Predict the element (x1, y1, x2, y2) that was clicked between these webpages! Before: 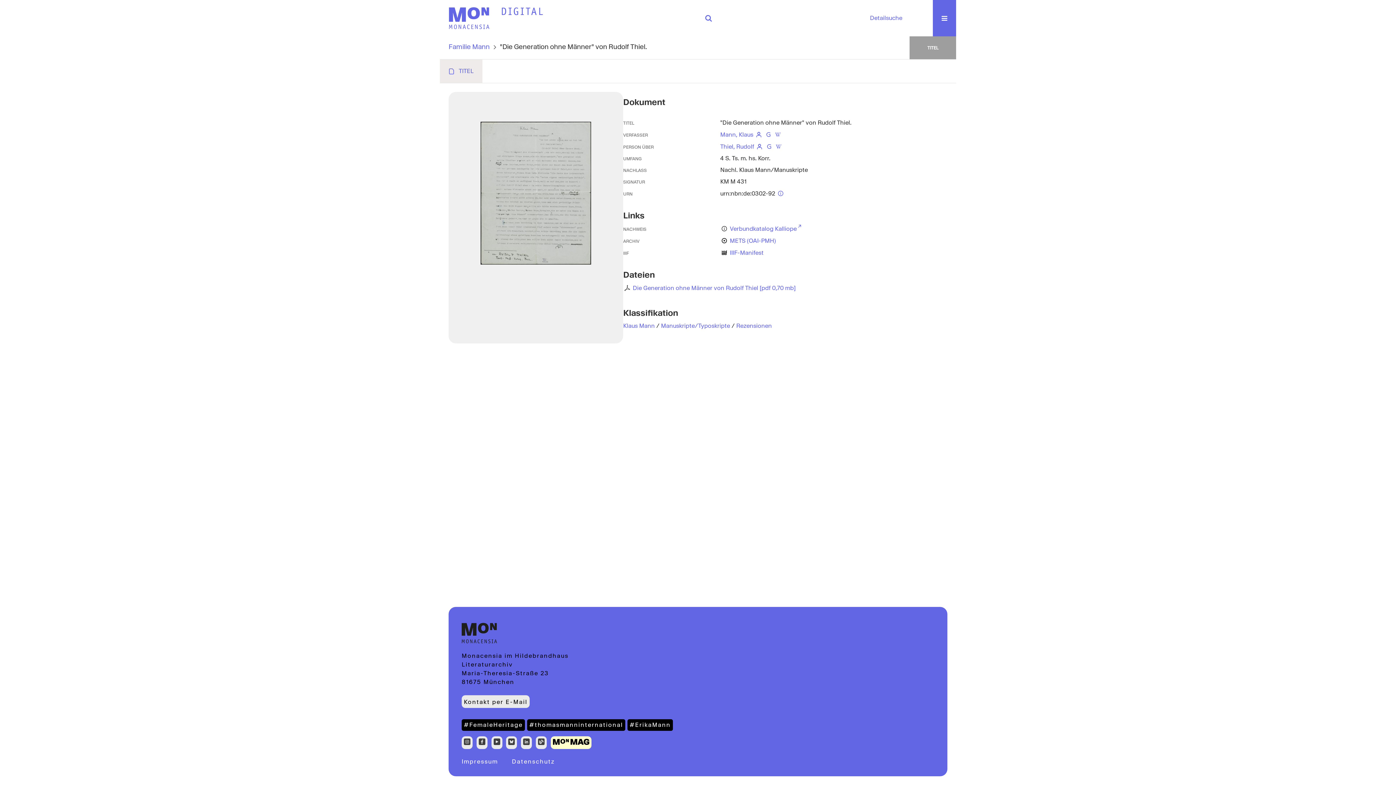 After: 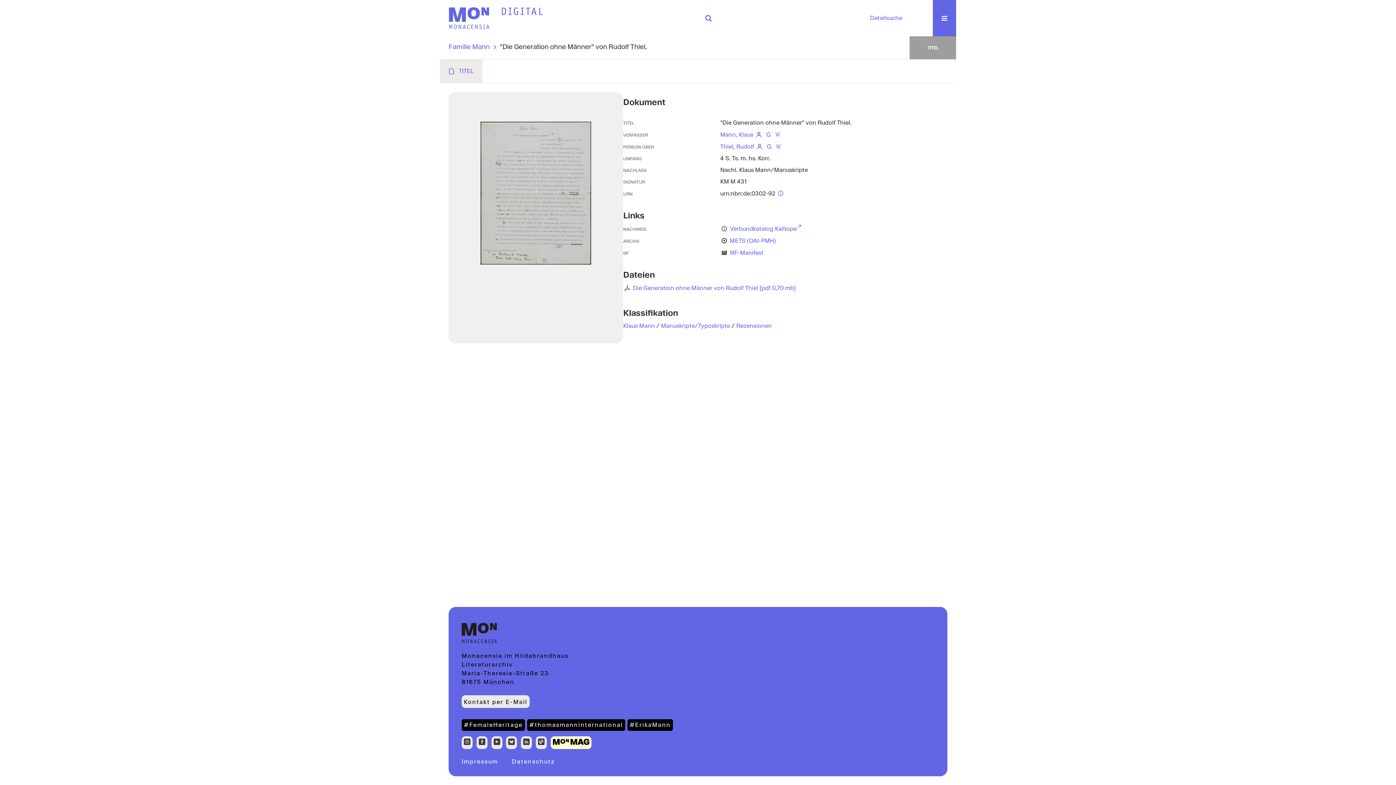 Action: bbox: (521, 736, 532, 749)